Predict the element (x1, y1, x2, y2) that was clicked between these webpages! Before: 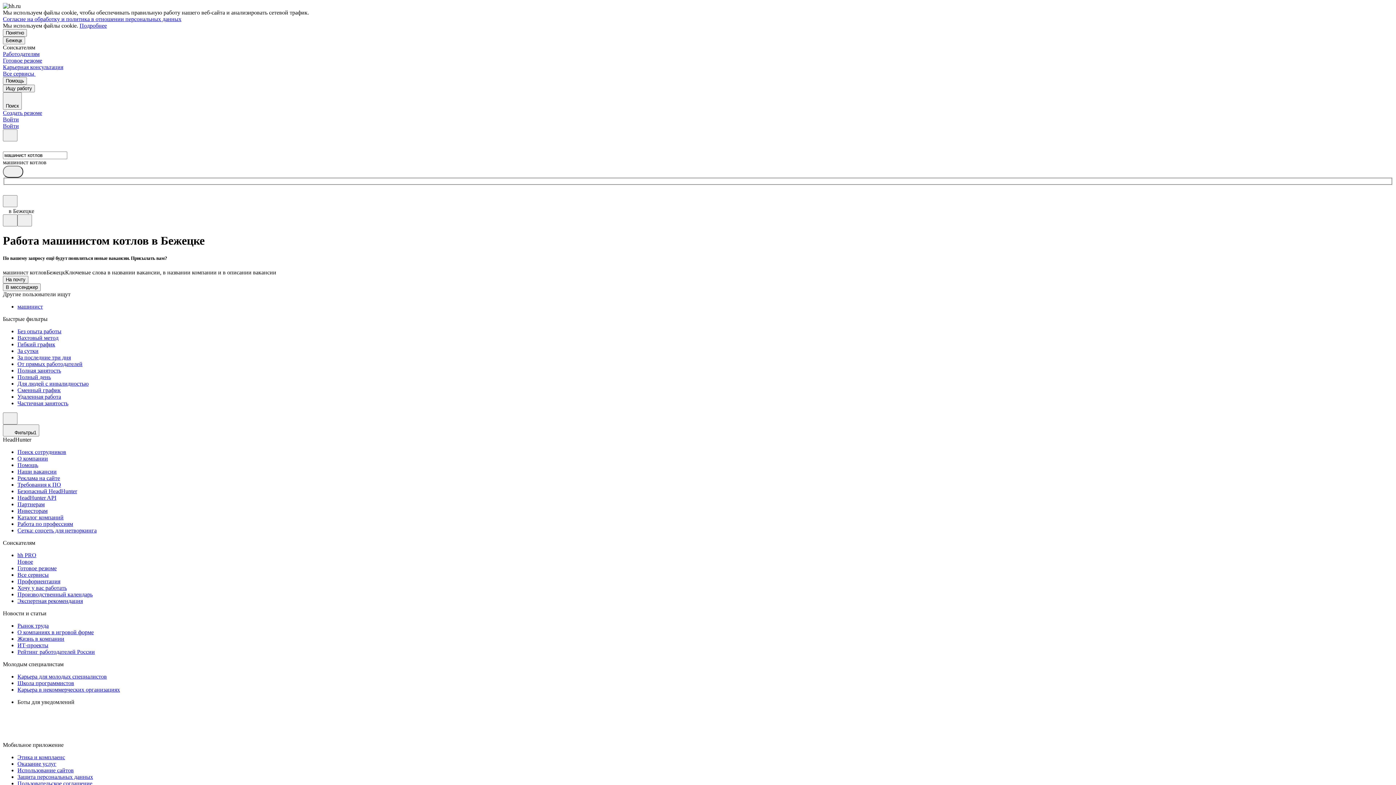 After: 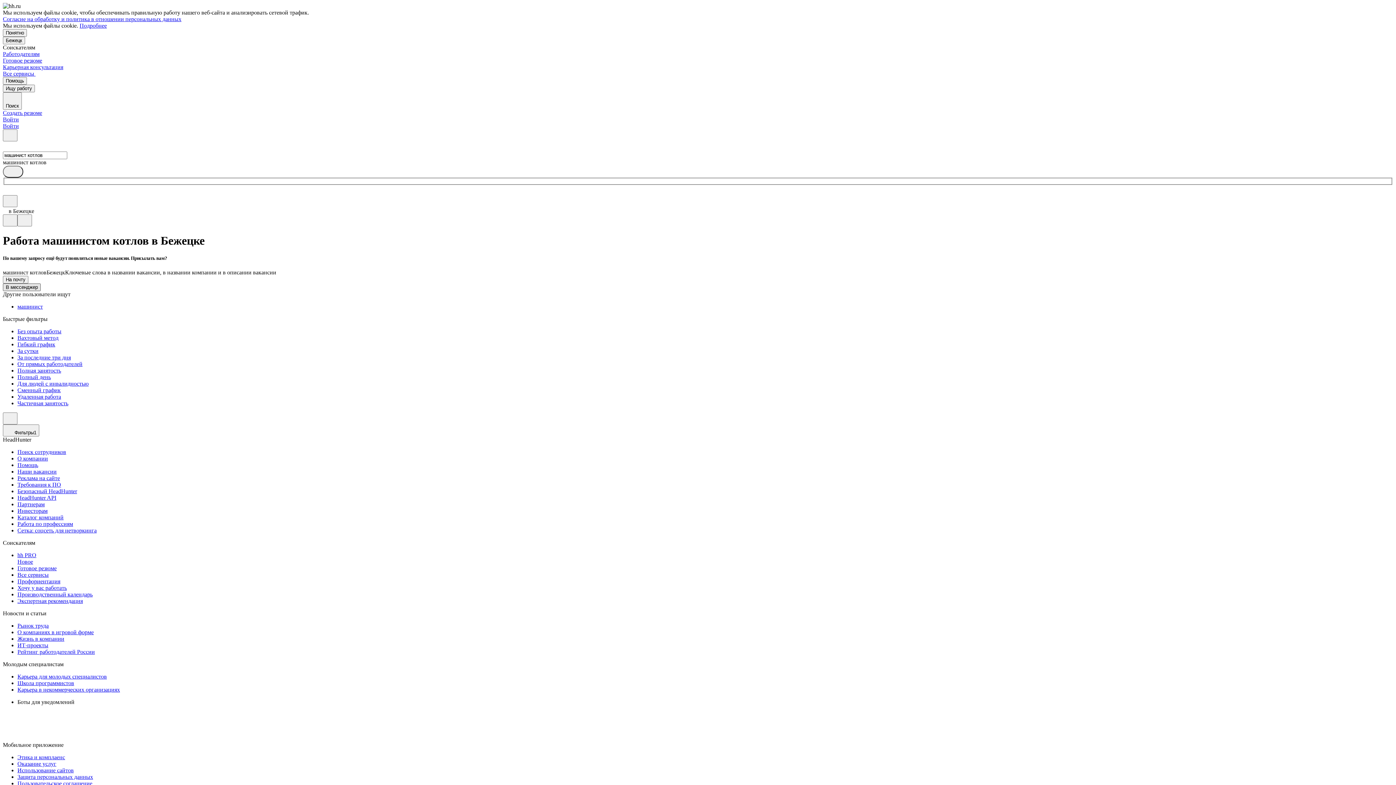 Action: label: В мессенджер bbox: (2, 283, 40, 291)